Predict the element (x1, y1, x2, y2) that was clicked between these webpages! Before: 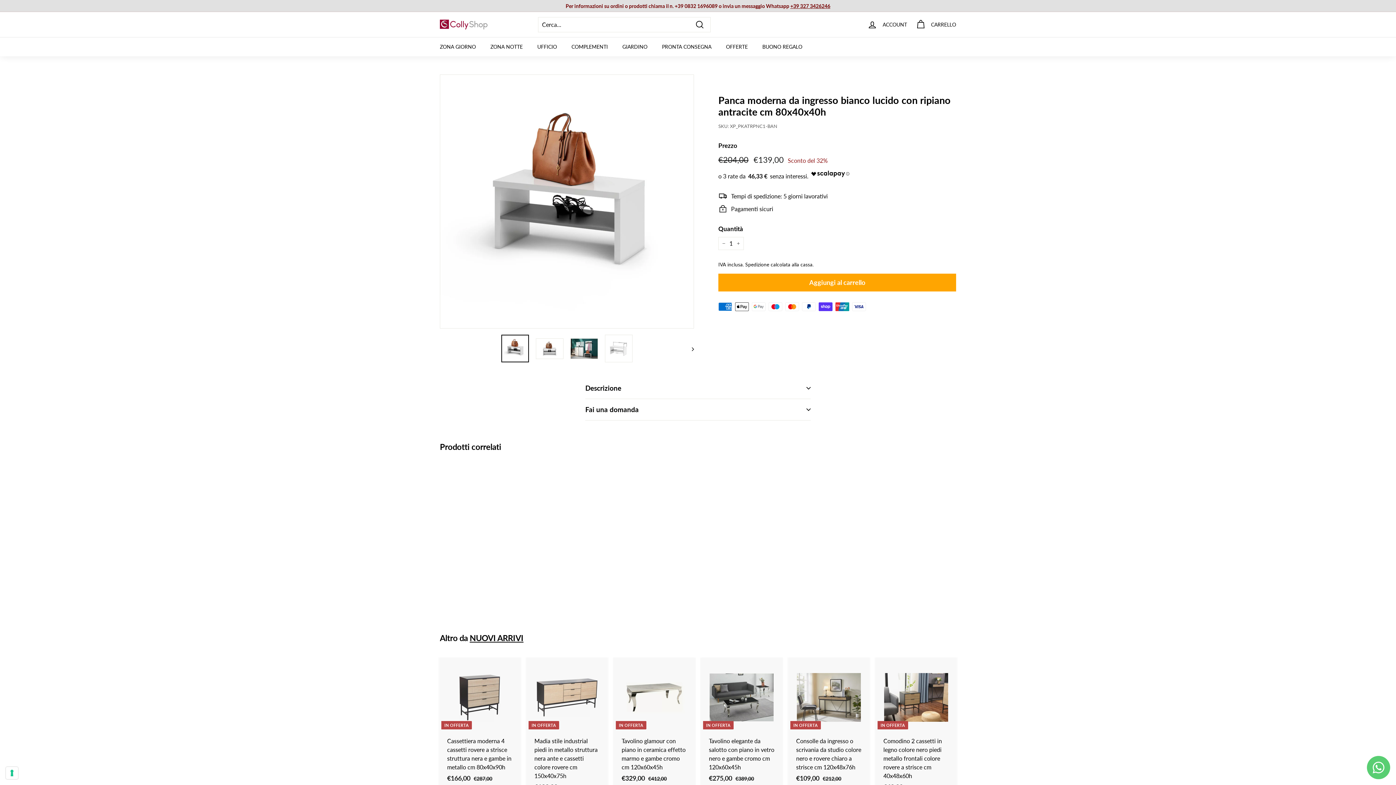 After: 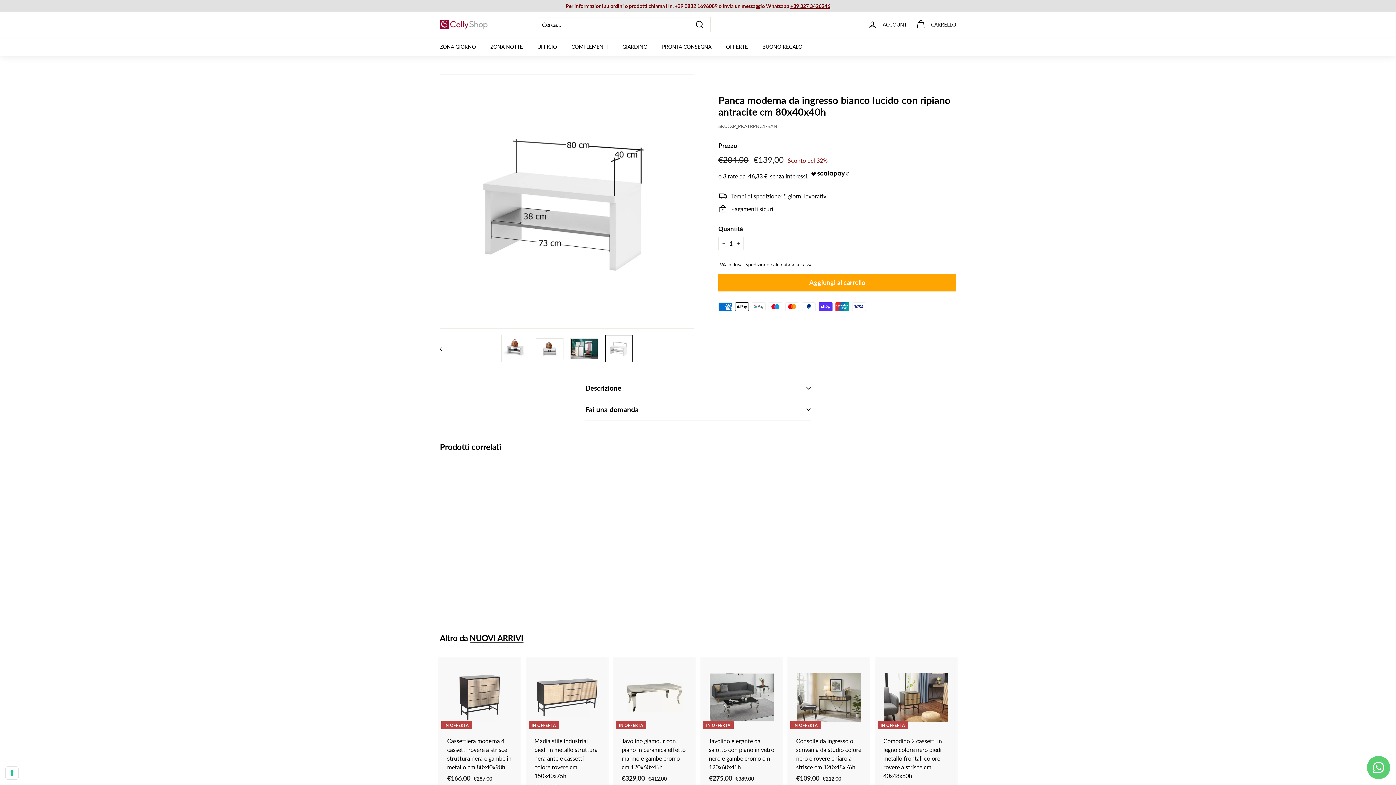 Action: bbox: (605, 334, 632, 362)